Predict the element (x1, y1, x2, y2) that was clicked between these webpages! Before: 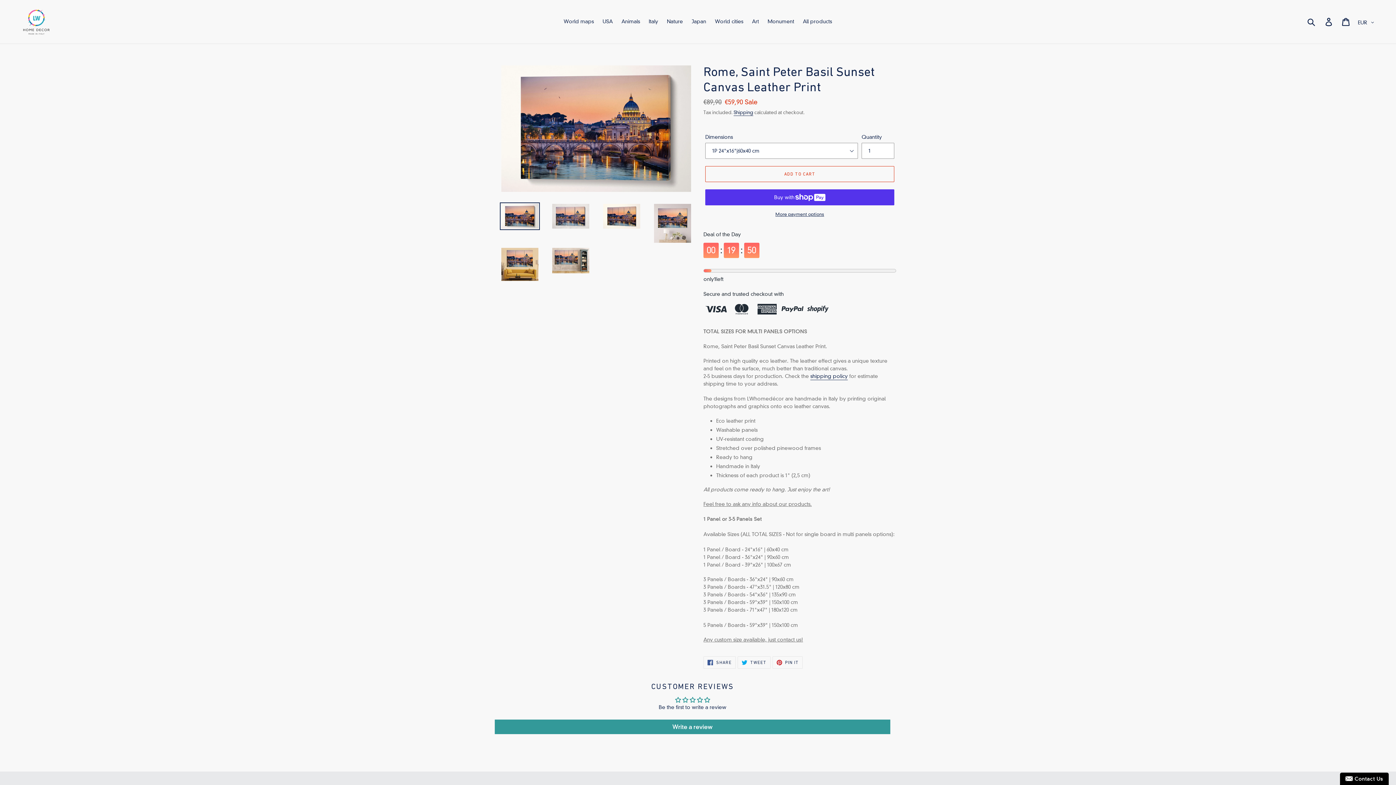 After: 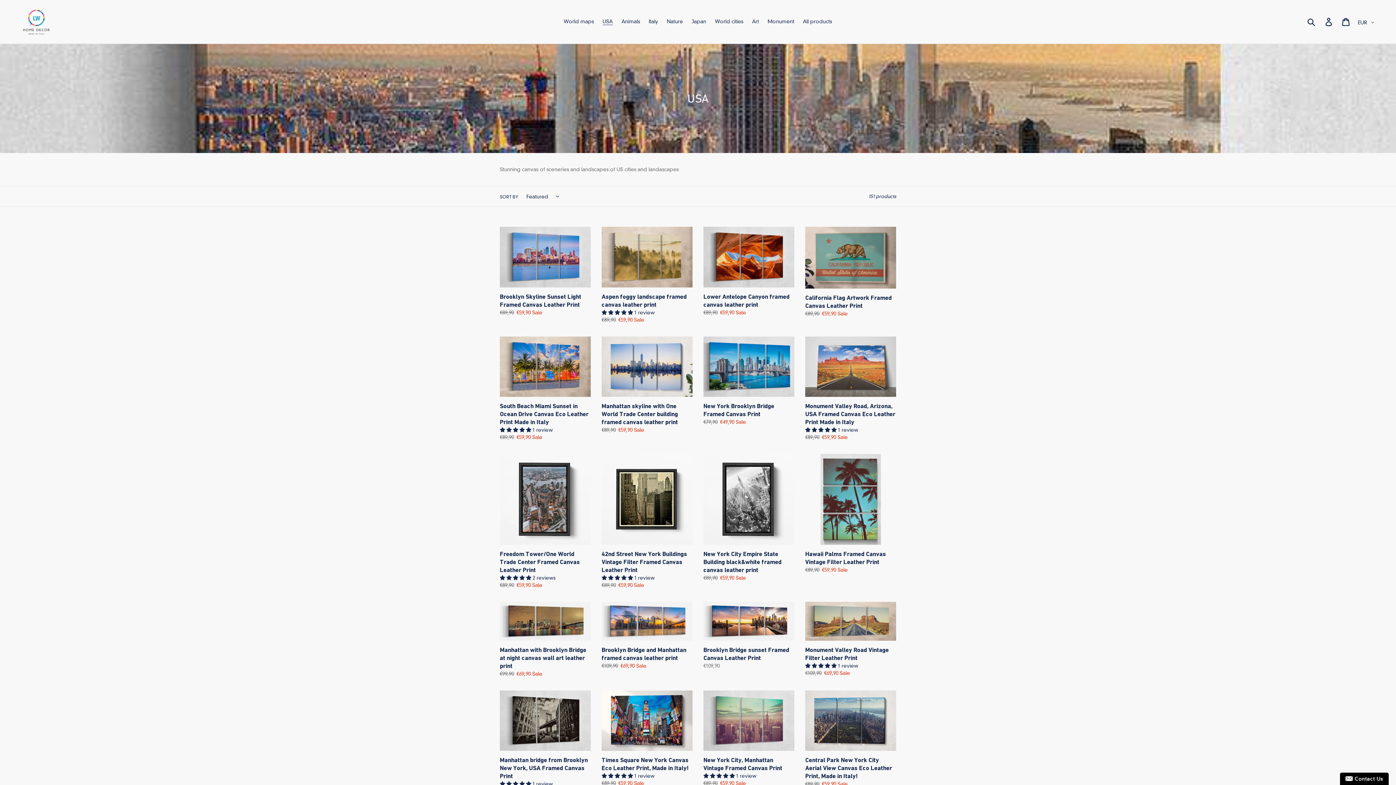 Action: label: USA bbox: (599, 16, 616, 26)